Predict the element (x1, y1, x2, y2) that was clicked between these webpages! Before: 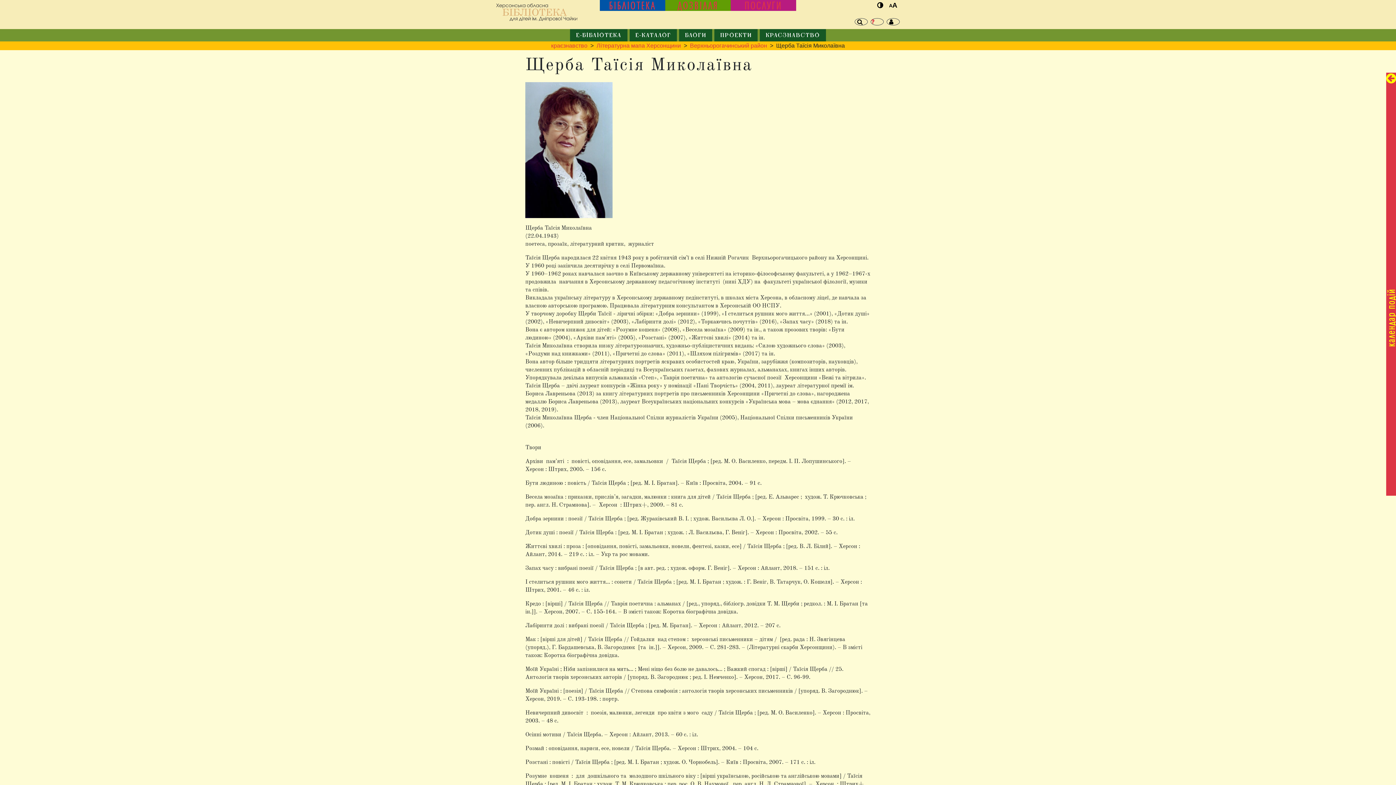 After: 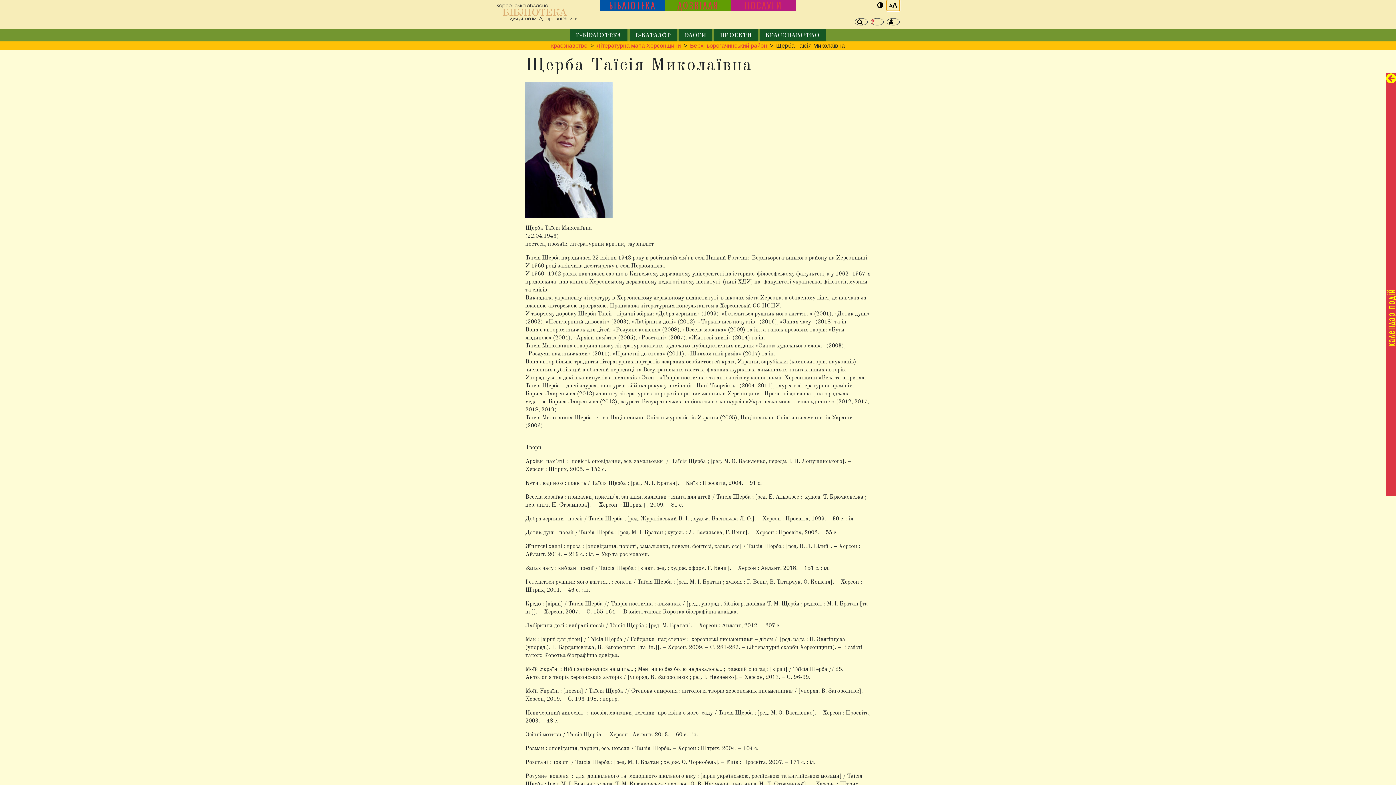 Action: label: A
A bbox: (886, 0, 900, 10)